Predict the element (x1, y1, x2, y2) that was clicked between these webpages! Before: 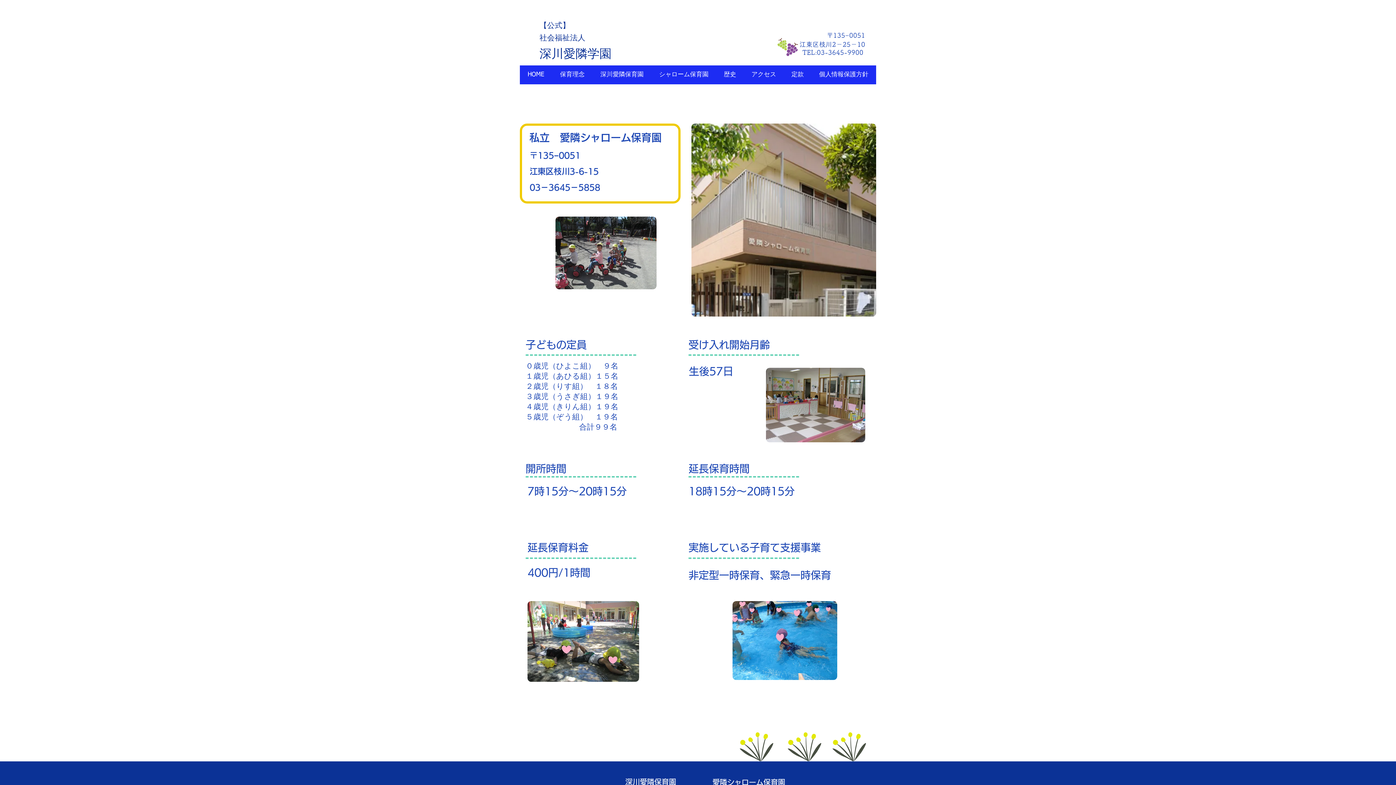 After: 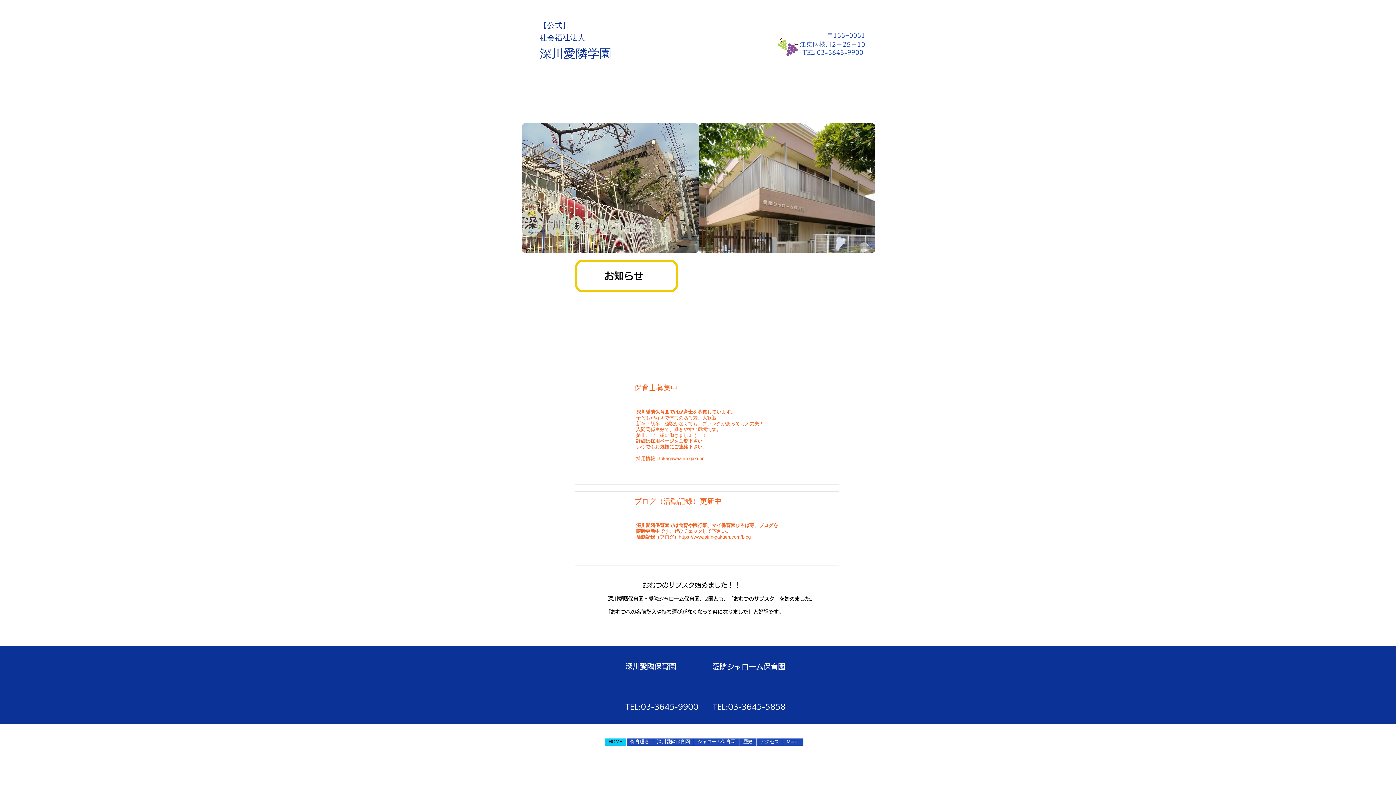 Action: bbox: (520, 65, 552, 84) label: HOME